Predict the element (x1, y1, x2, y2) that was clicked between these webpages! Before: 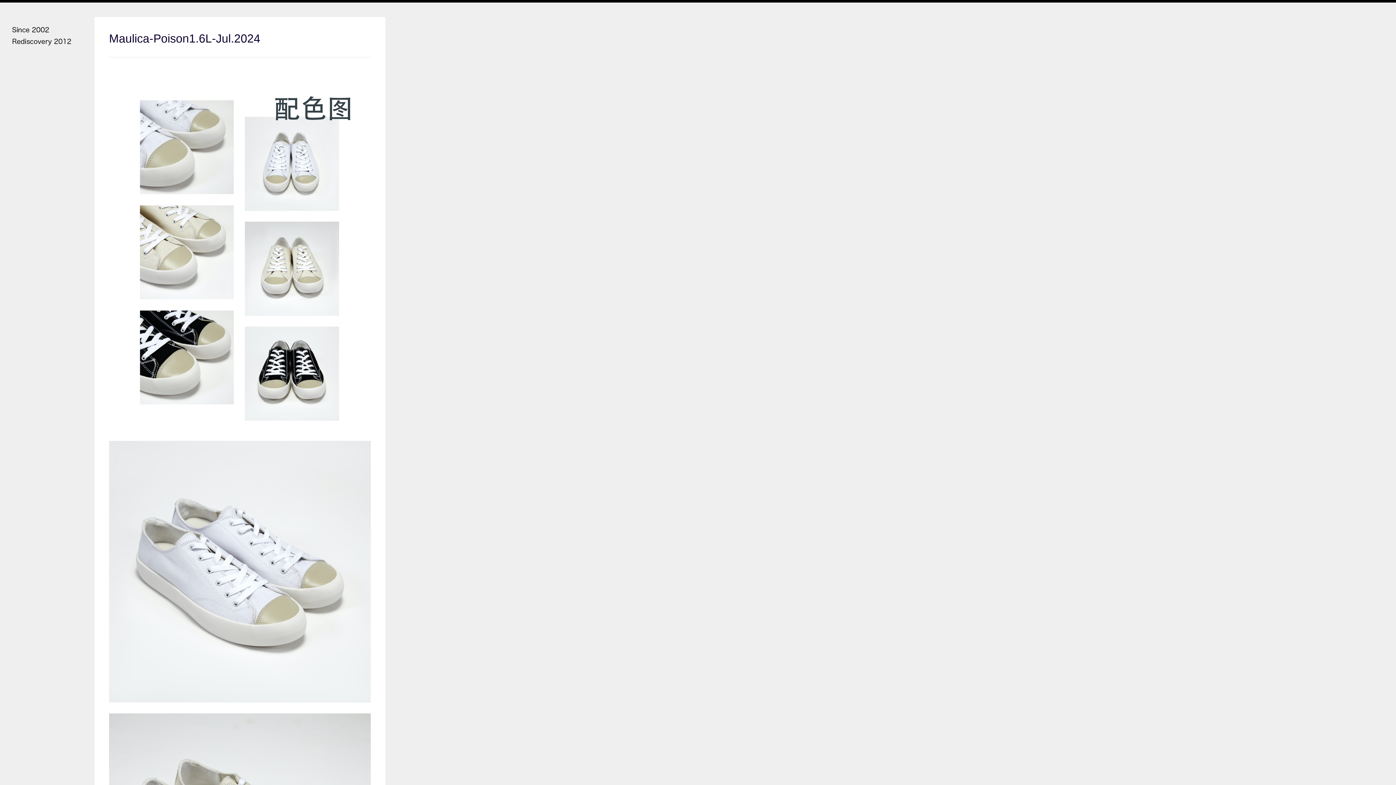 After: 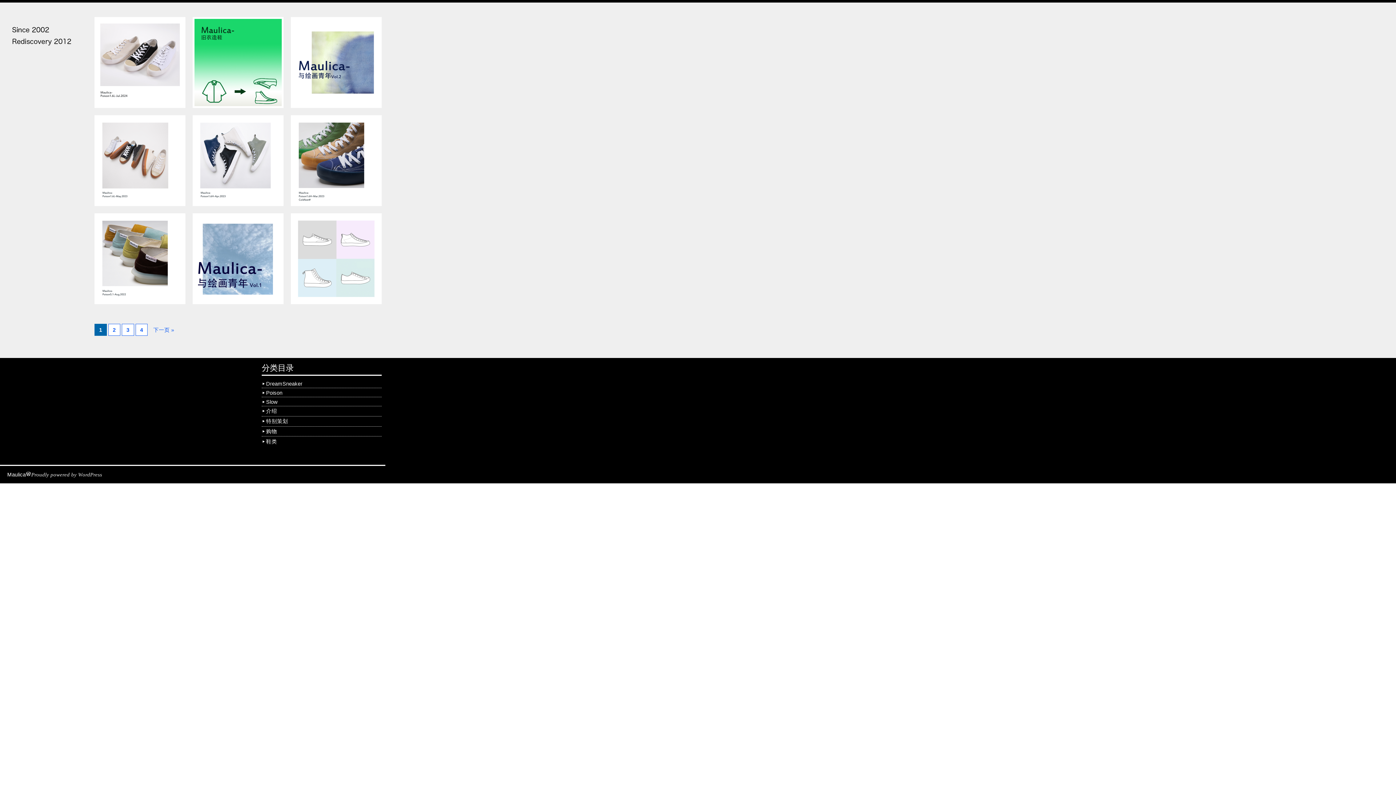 Action: bbox: (0, 17, 87, 60)